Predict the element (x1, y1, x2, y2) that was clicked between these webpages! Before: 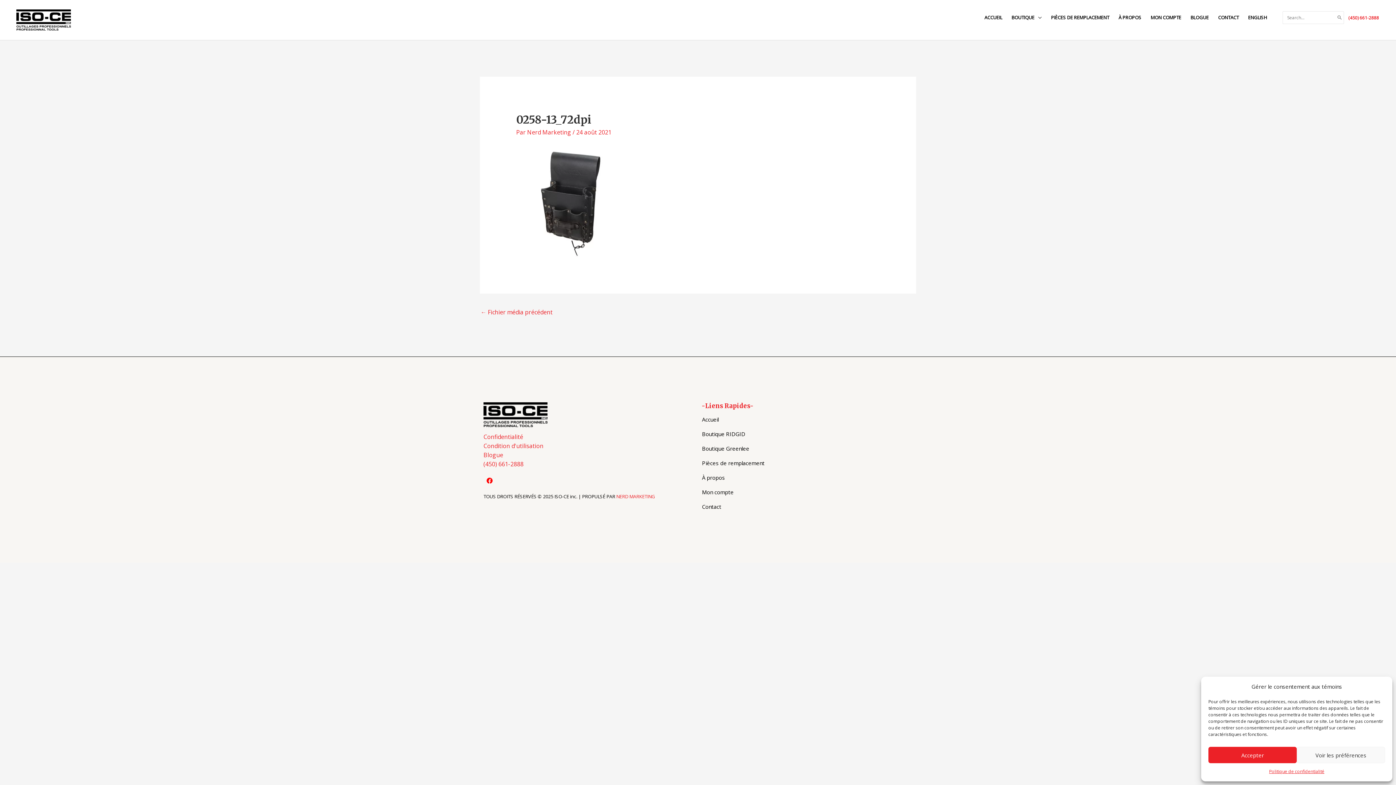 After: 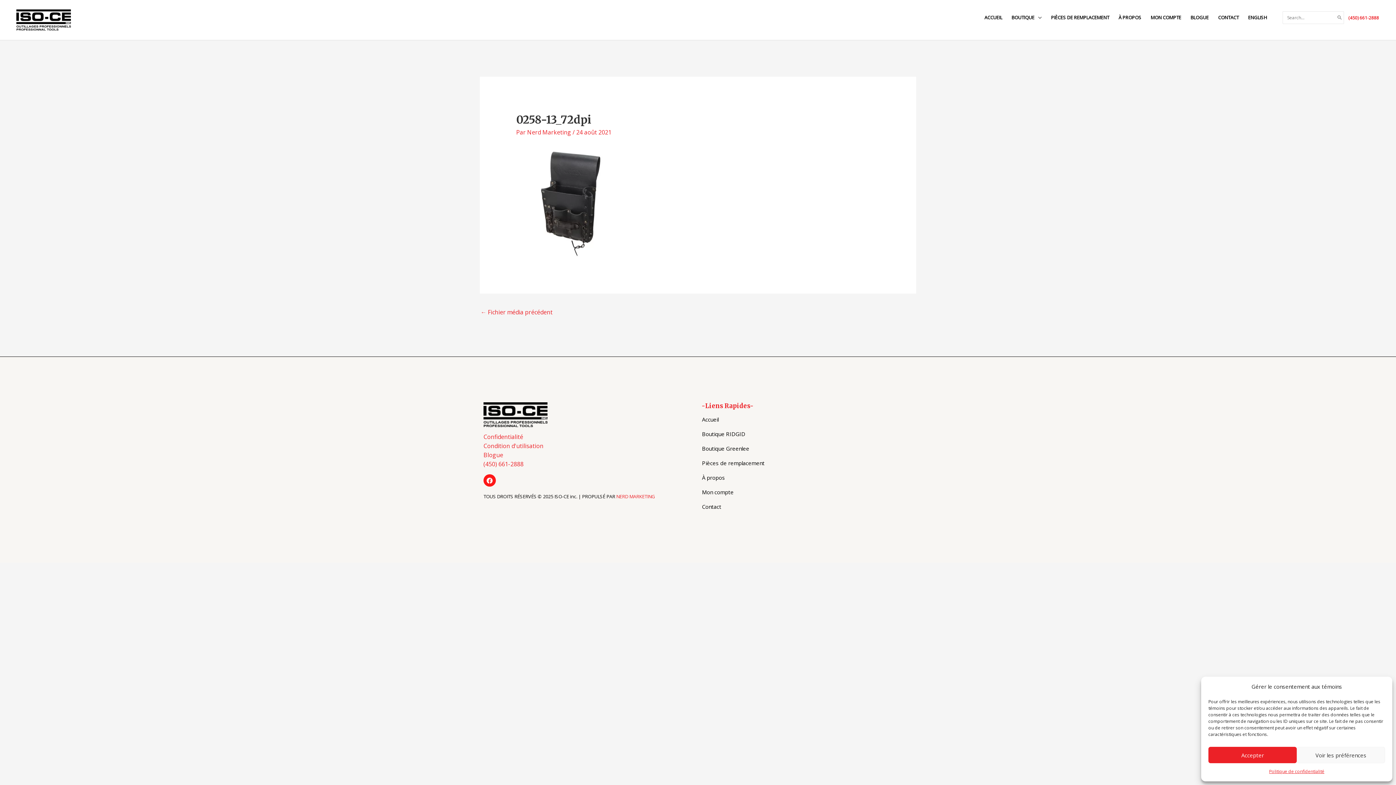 Action: bbox: (483, 474, 496, 487) label: Facebook